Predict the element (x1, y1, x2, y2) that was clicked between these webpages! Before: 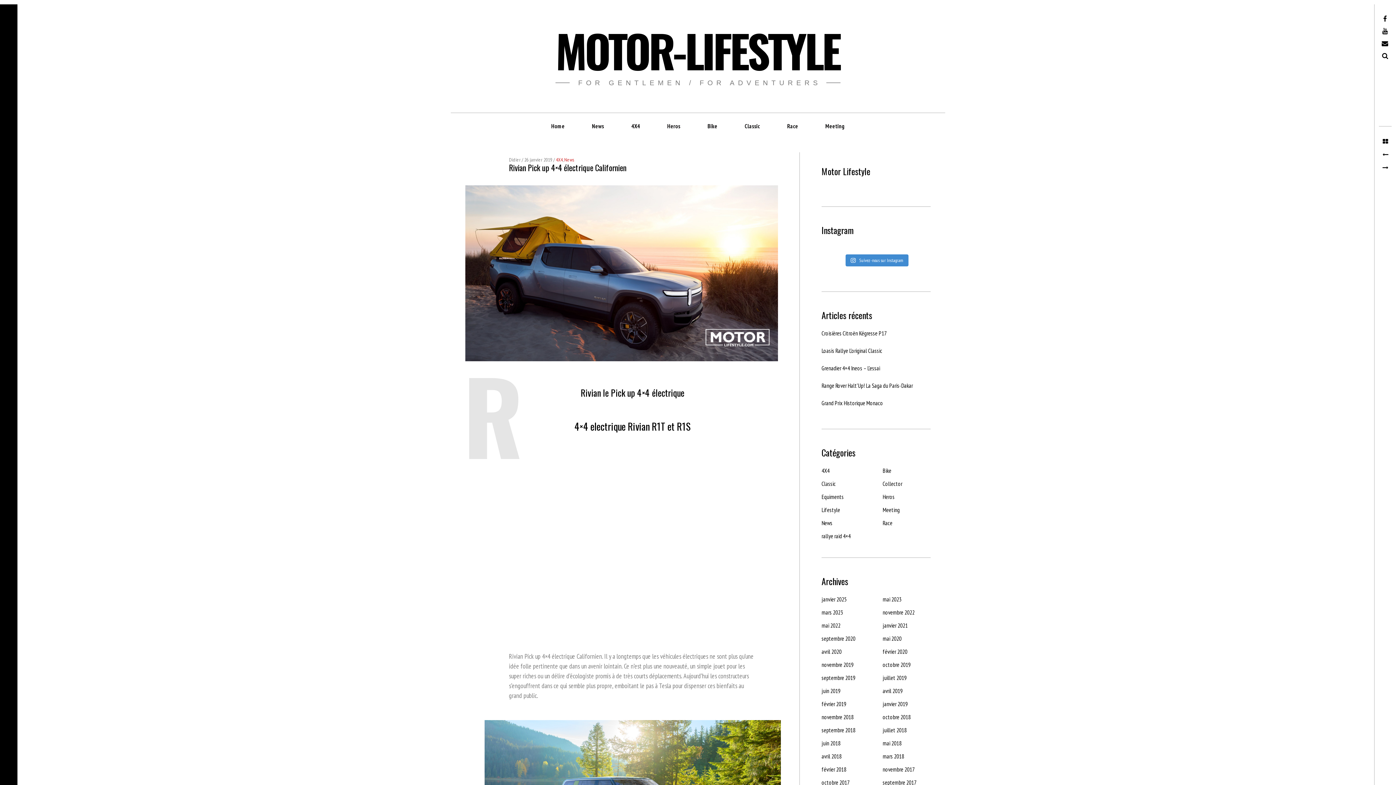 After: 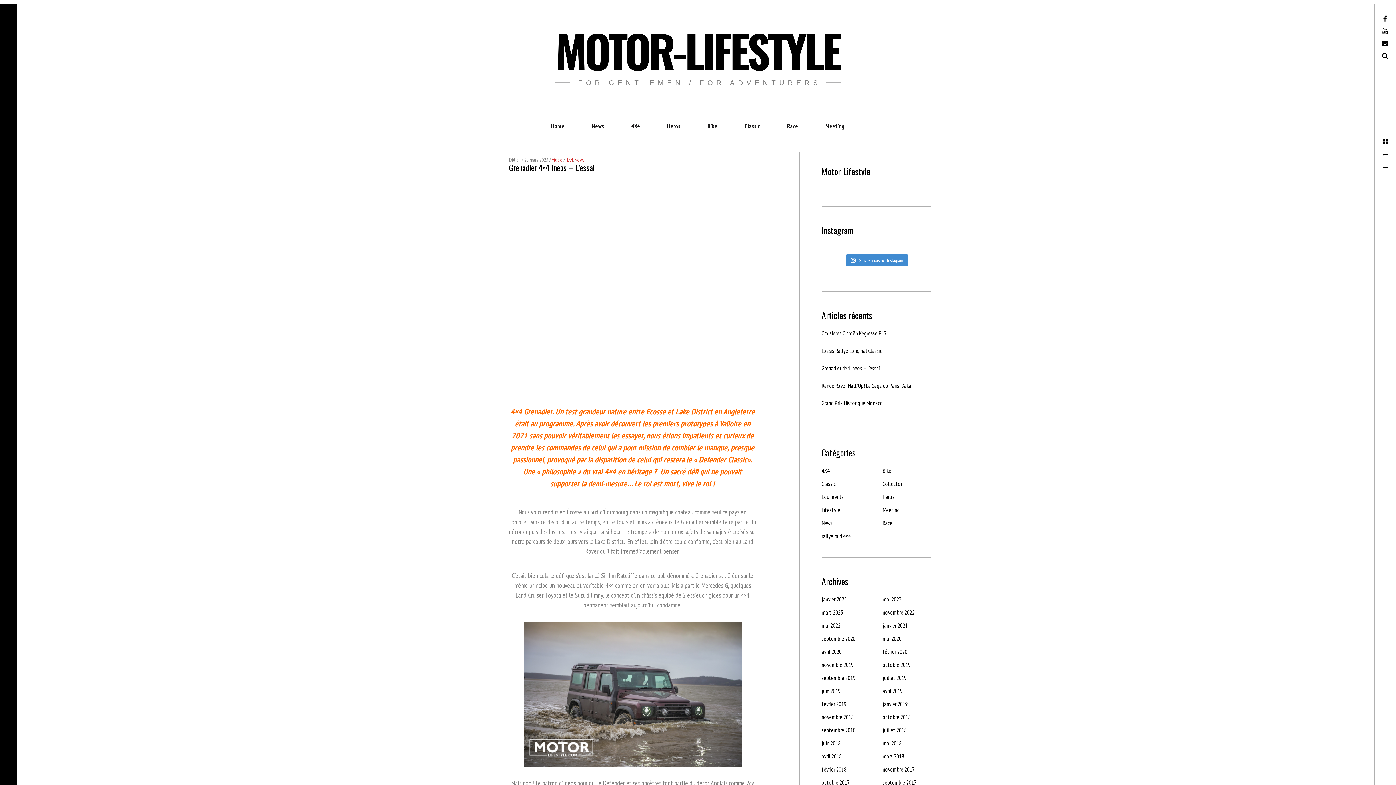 Action: label: Grenadier 4×4 Ineos – L’essai bbox: (821, 364, 880, 372)